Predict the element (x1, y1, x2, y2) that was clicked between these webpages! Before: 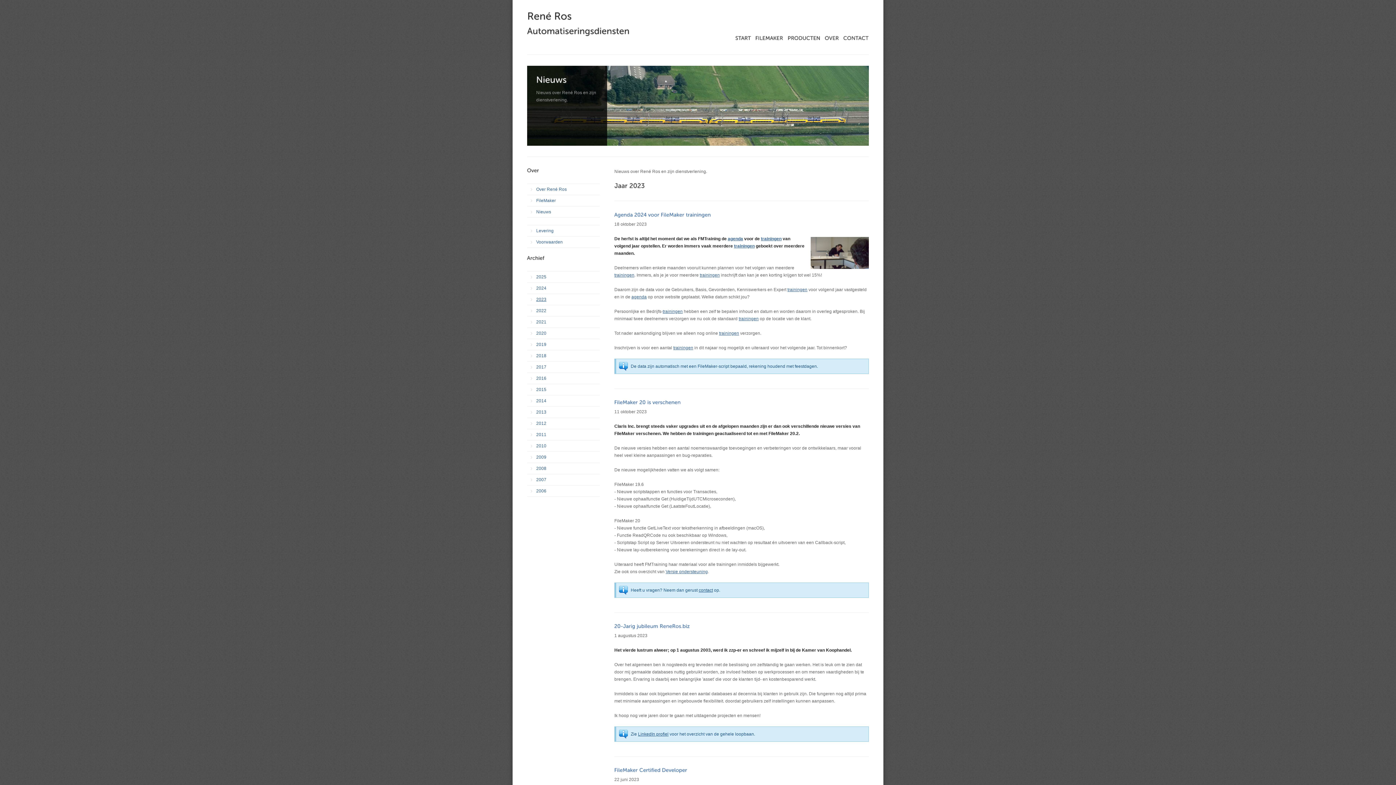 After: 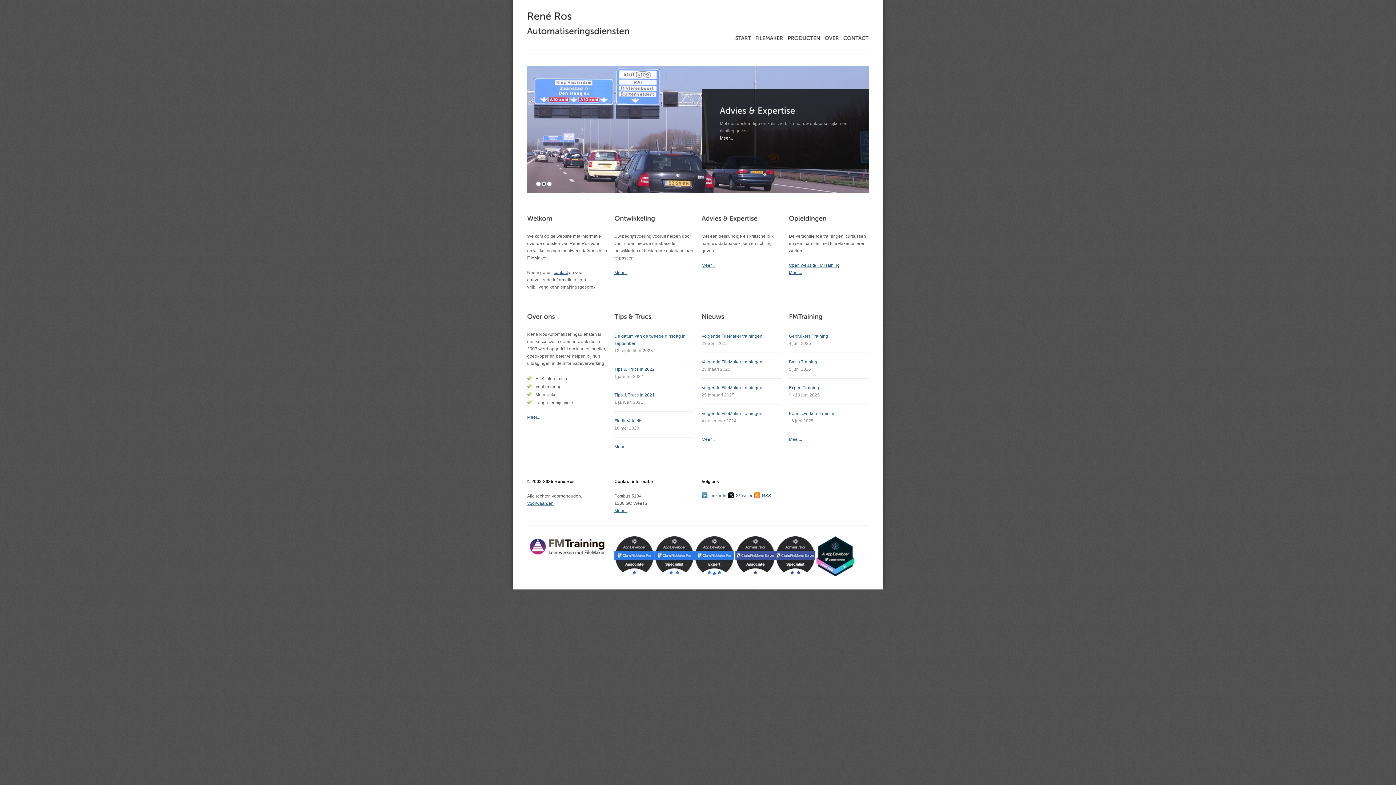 Action: label: RenéRos
Automatiseringsdiensten bbox: (527, 10, 629, 40)